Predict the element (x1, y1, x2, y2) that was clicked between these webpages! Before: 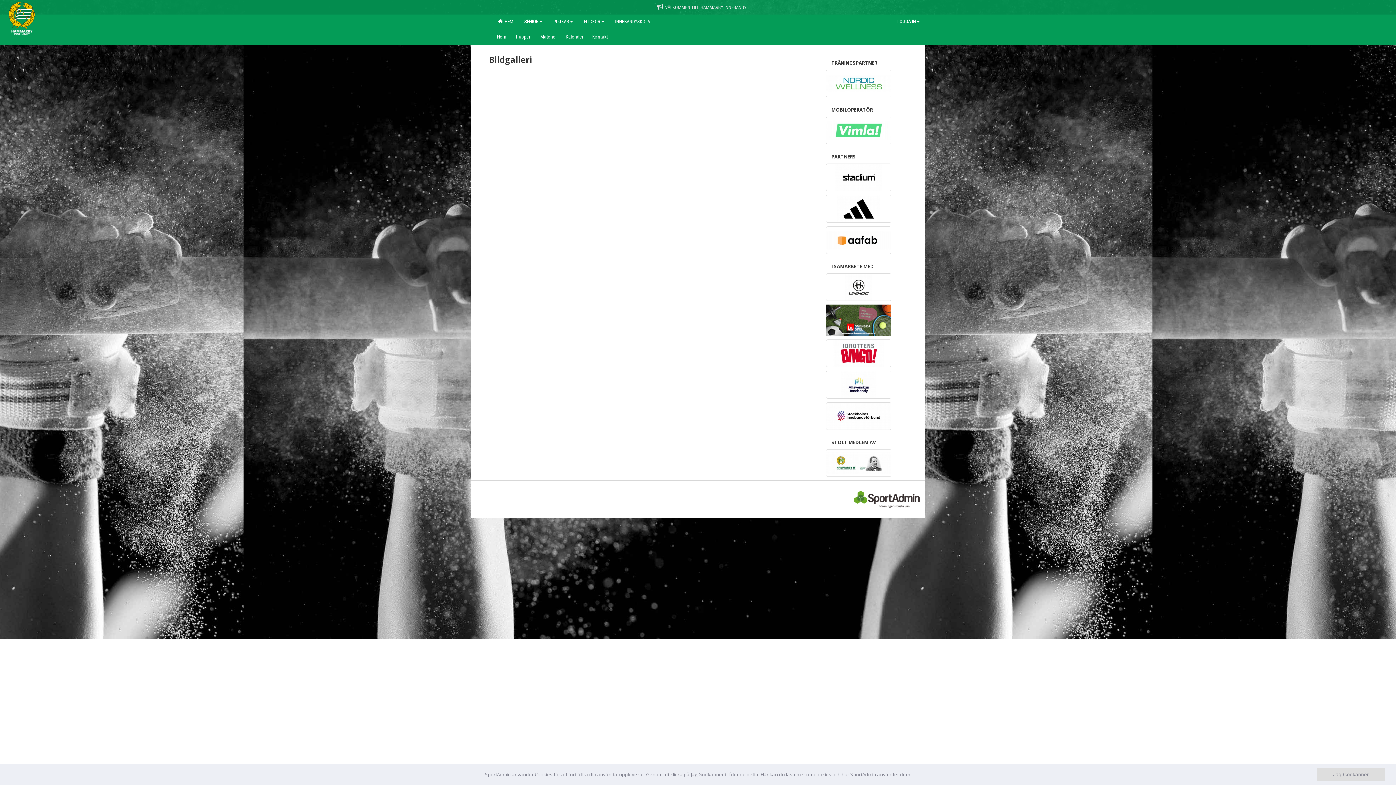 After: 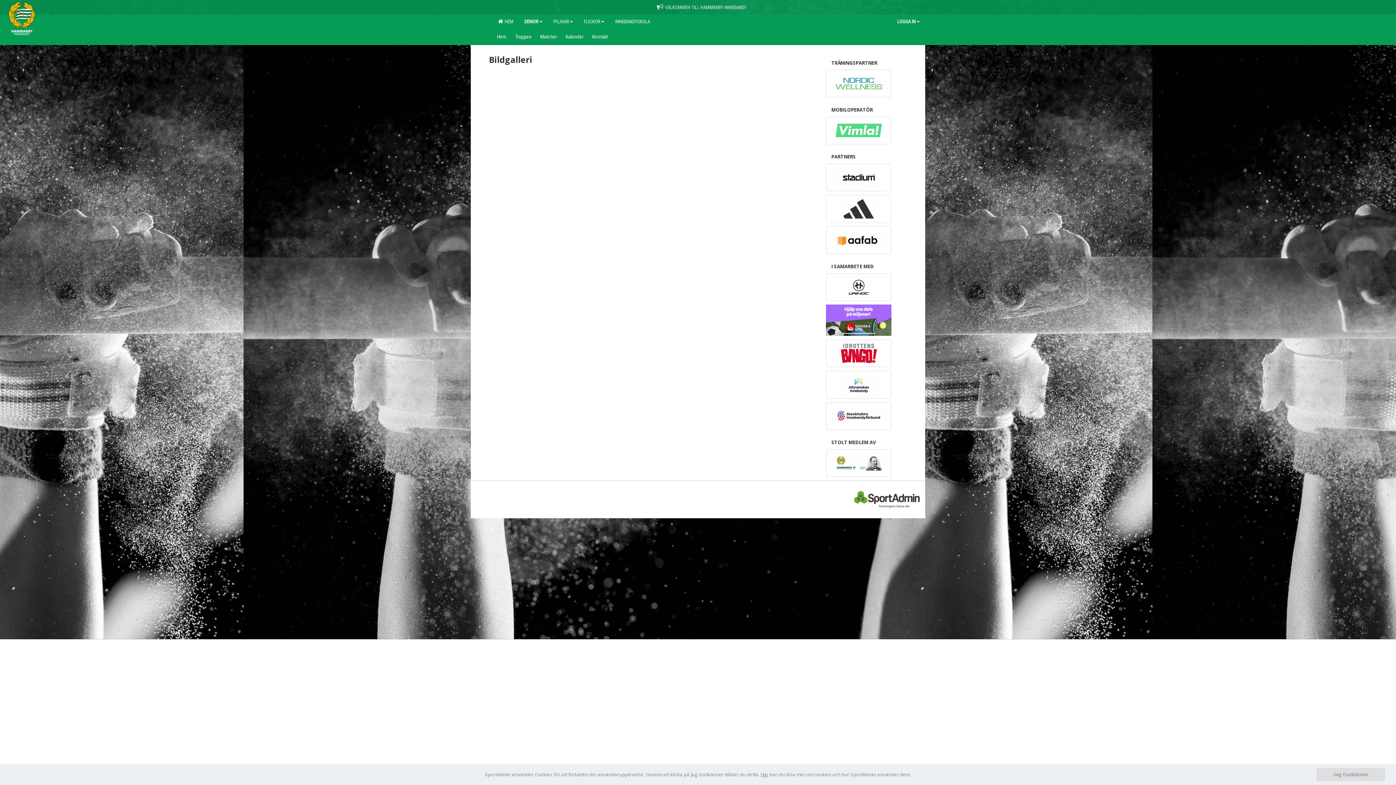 Action: bbox: (826, 195, 891, 222)